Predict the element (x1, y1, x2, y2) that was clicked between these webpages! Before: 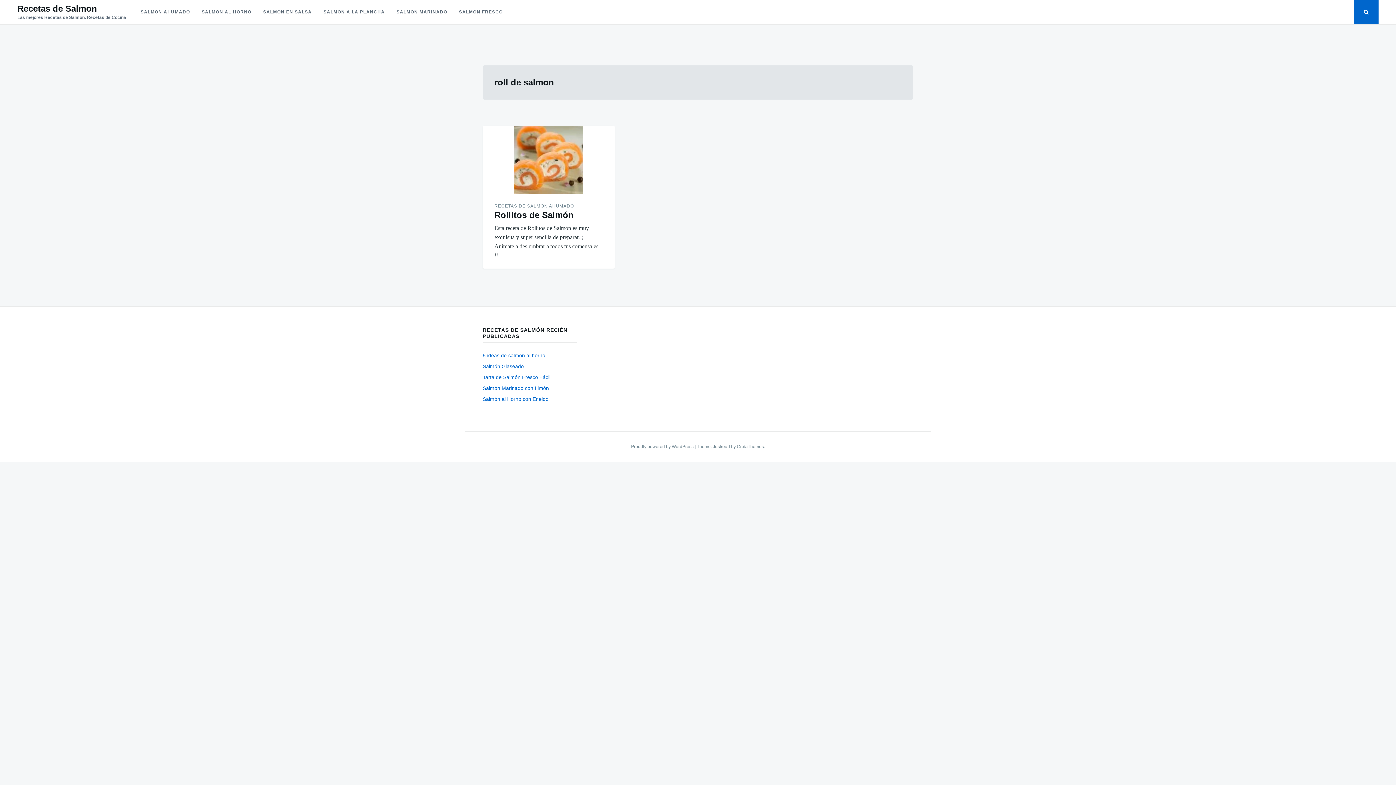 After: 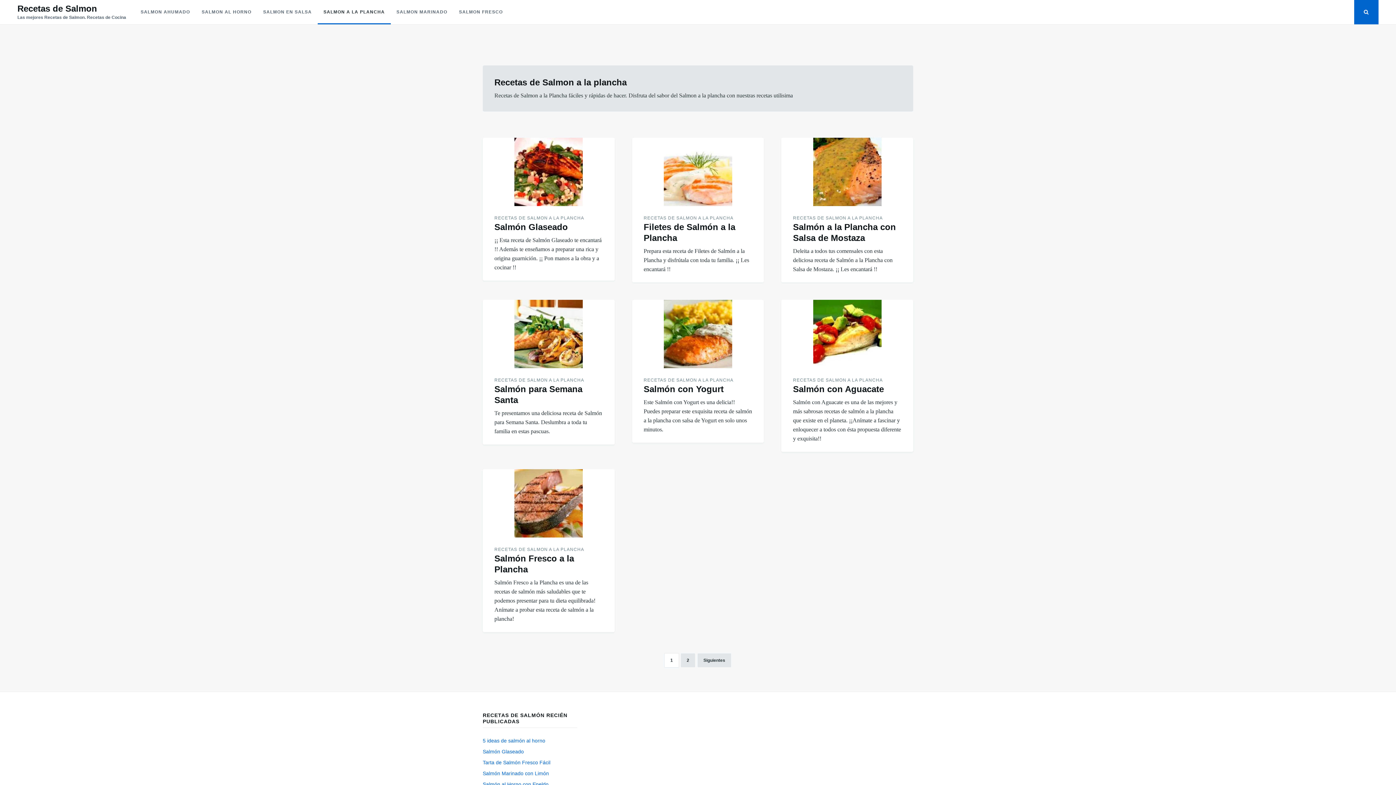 Action: label: SALMON A LA PLANCHA bbox: (317, 0, 390, 24)